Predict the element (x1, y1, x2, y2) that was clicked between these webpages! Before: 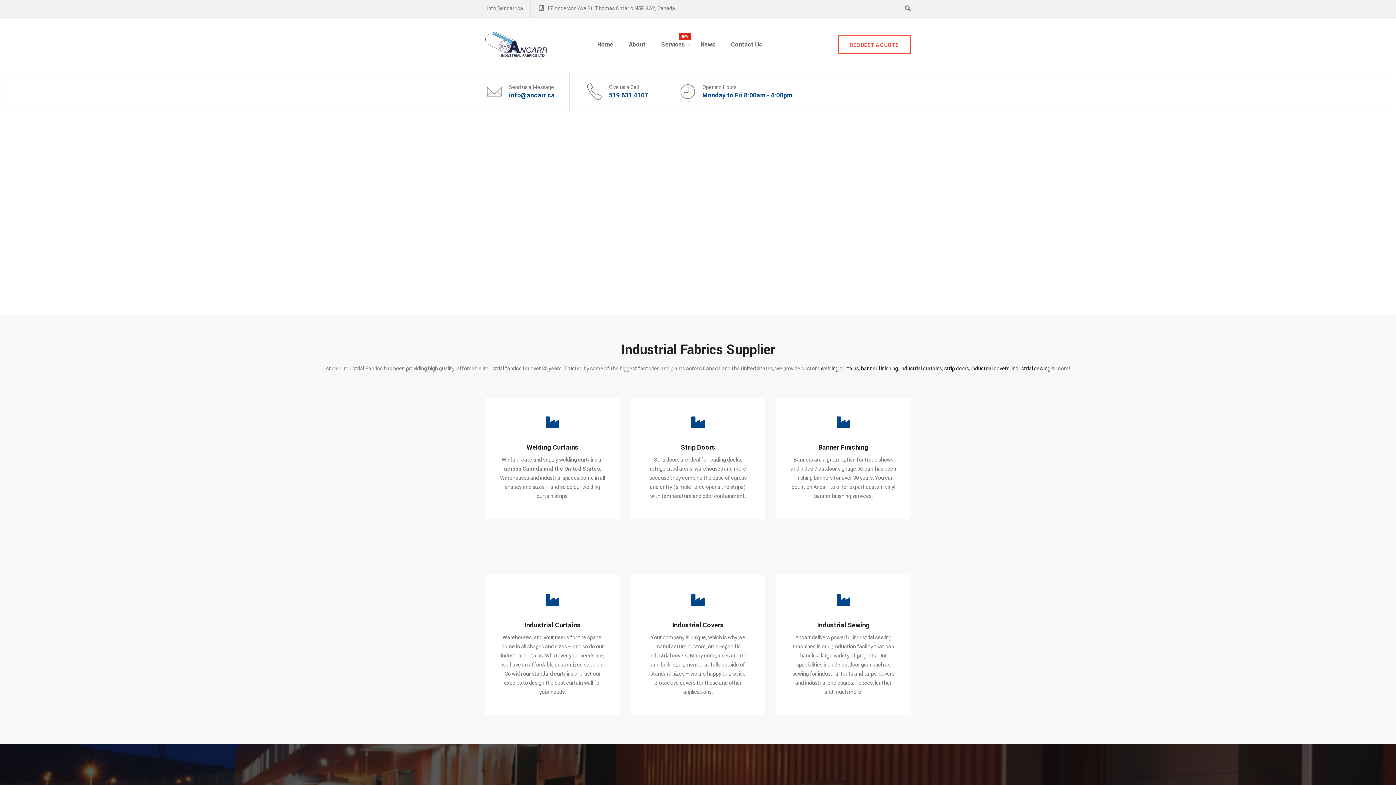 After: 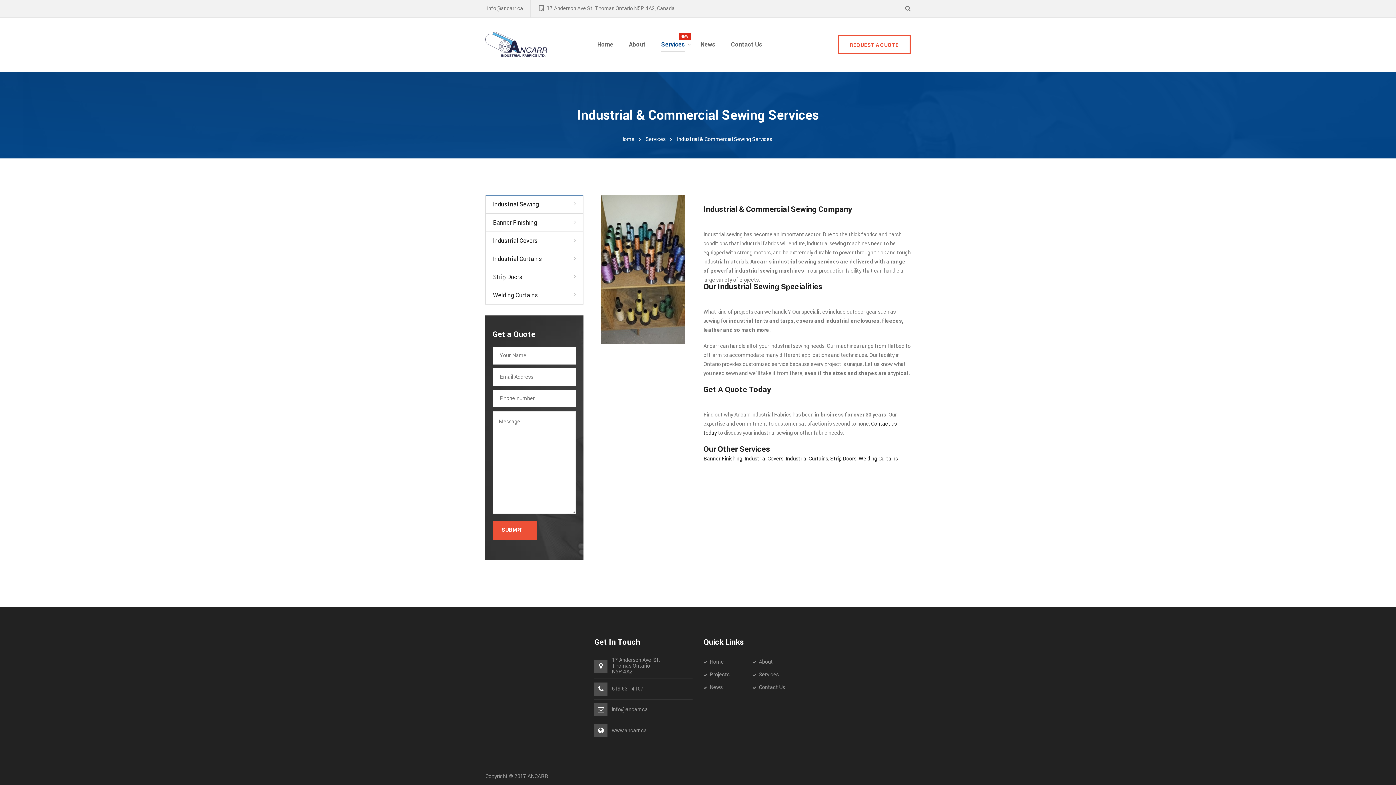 Action: bbox: (1011, 365, 1050, 372) label: industrial sewing